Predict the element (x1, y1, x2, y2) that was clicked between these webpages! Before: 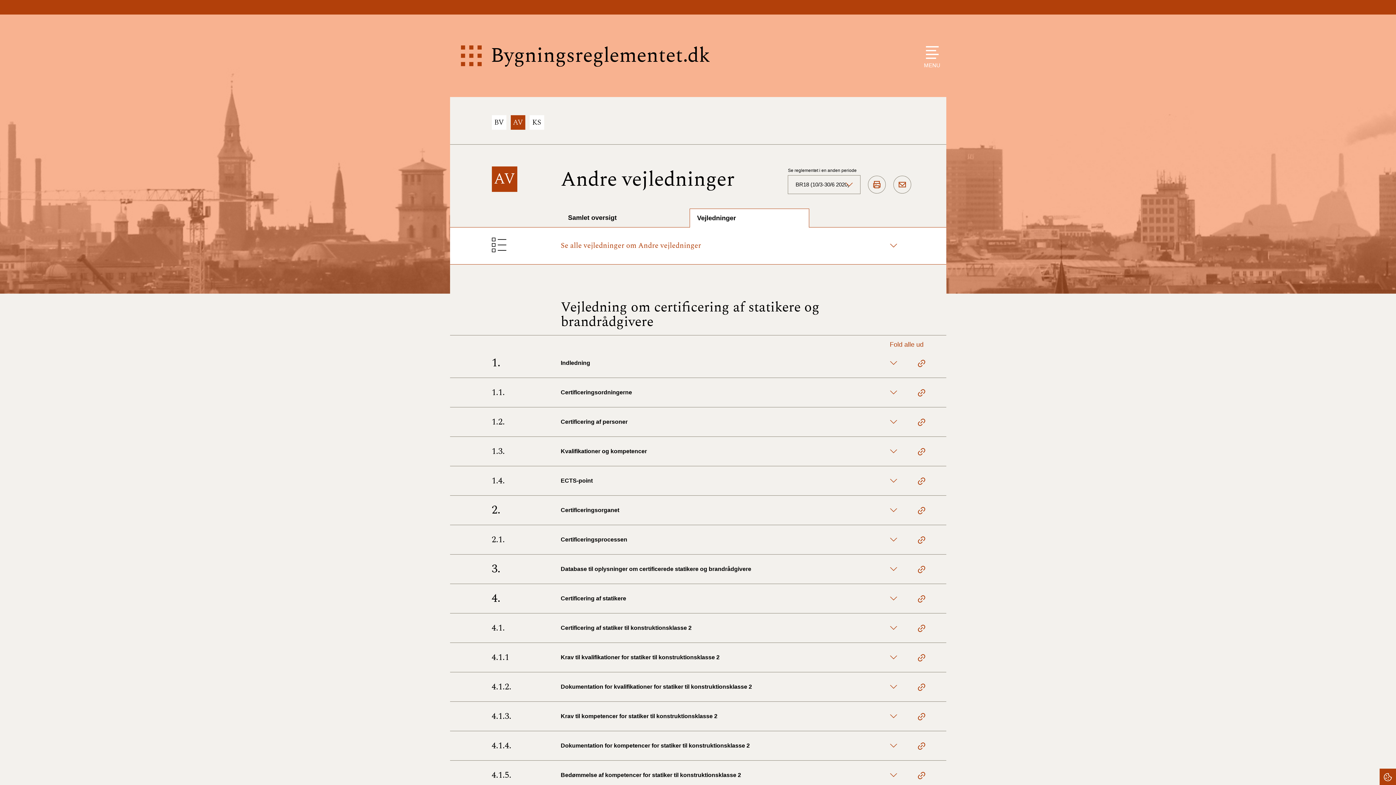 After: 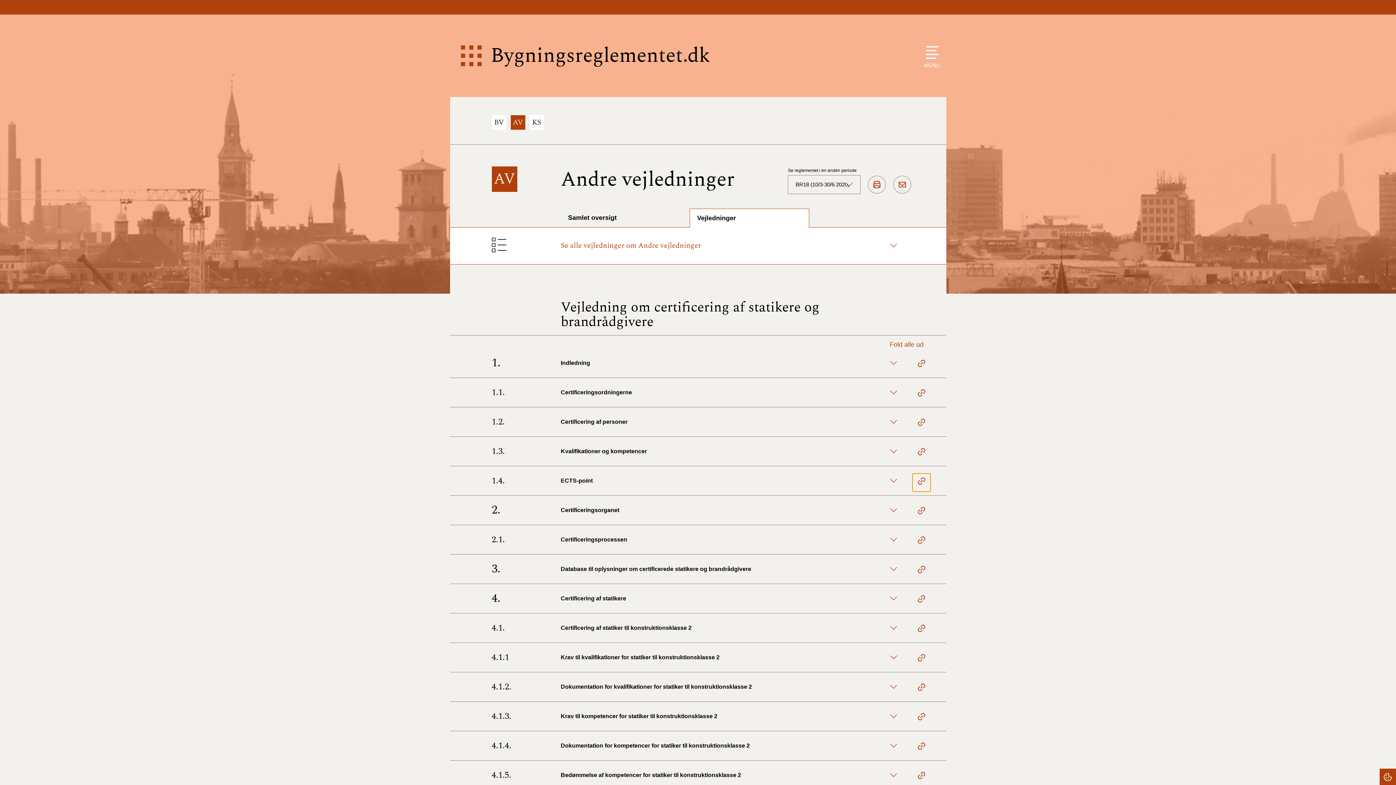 Action: bbox: (912, 473, 930, 491) label: Kopier link